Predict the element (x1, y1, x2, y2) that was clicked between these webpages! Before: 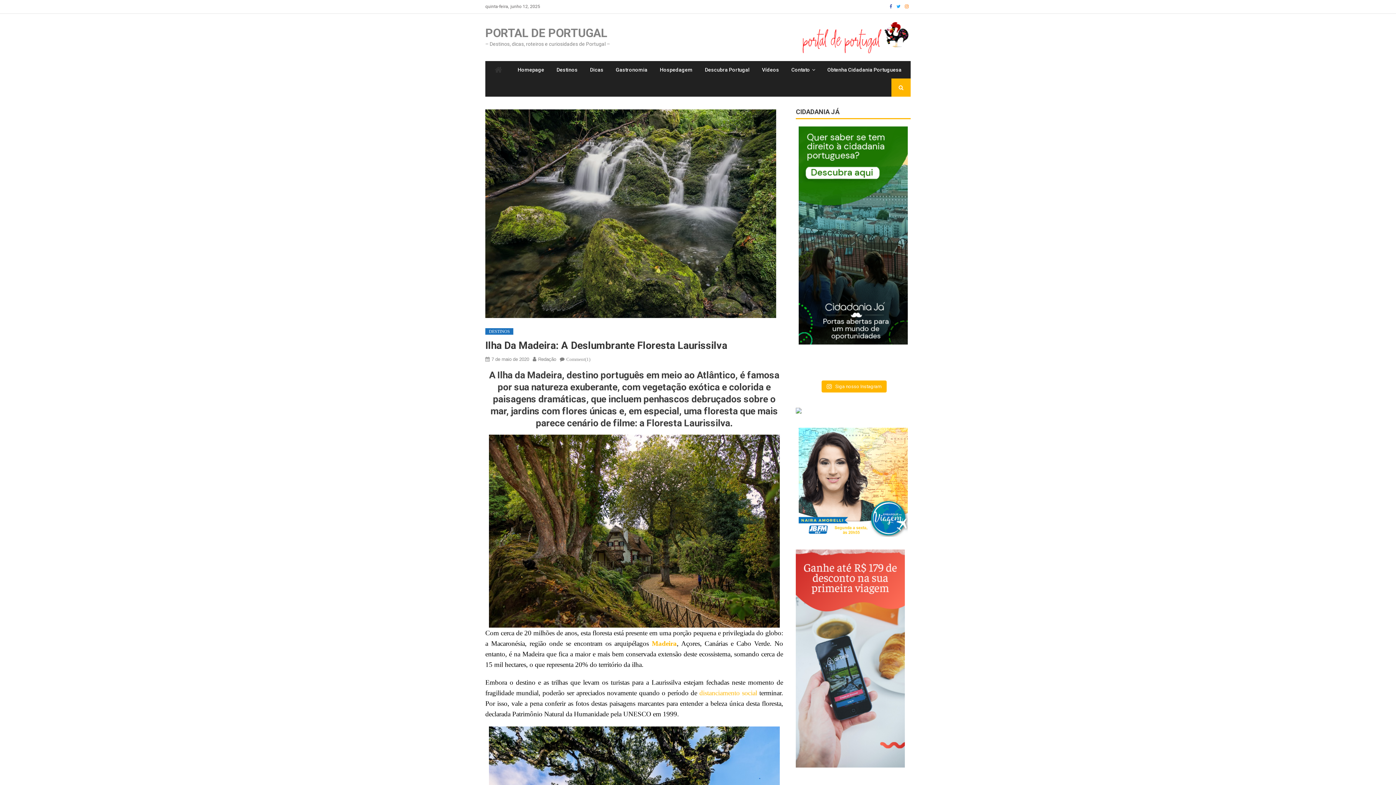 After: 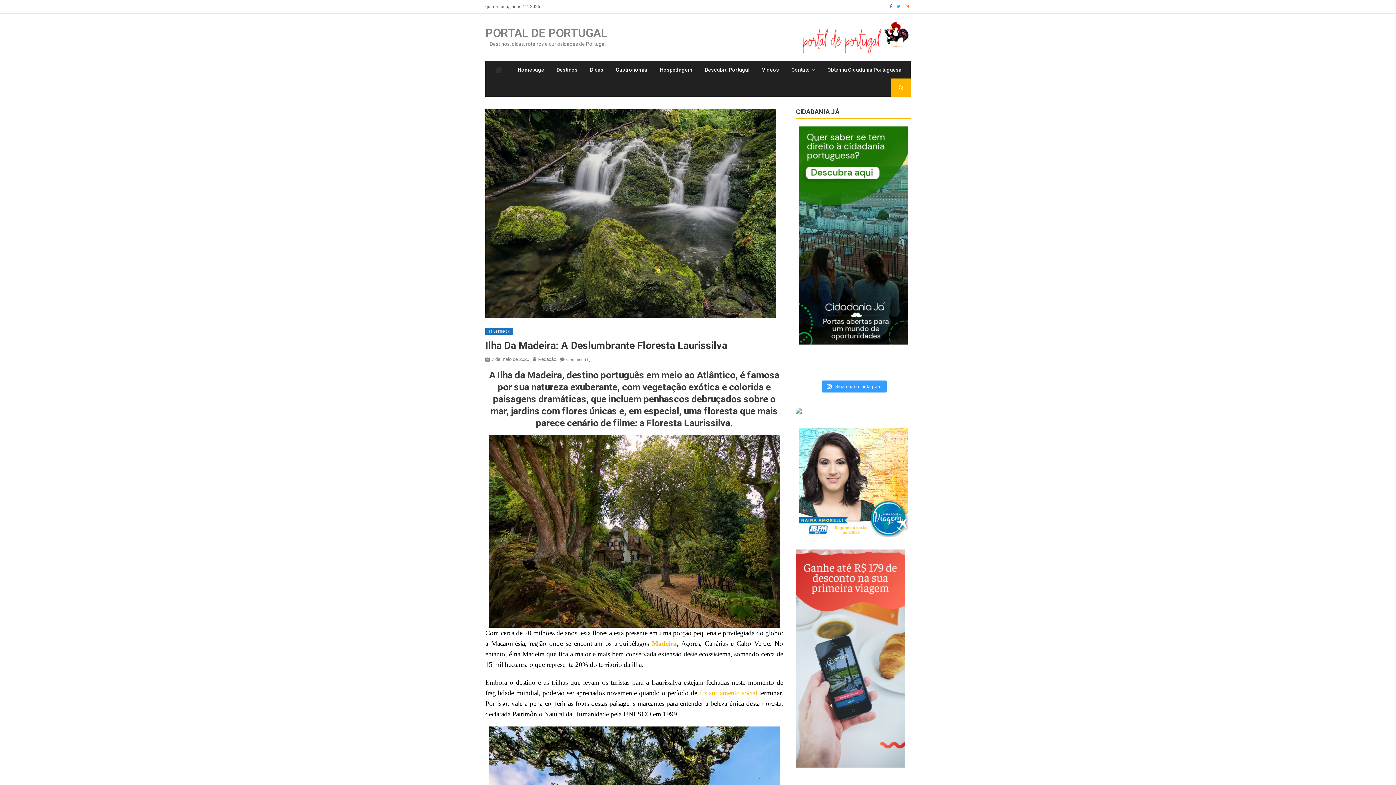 Action: bbox: (821, 380, 886, 392) label:  Siga nosso Instagram